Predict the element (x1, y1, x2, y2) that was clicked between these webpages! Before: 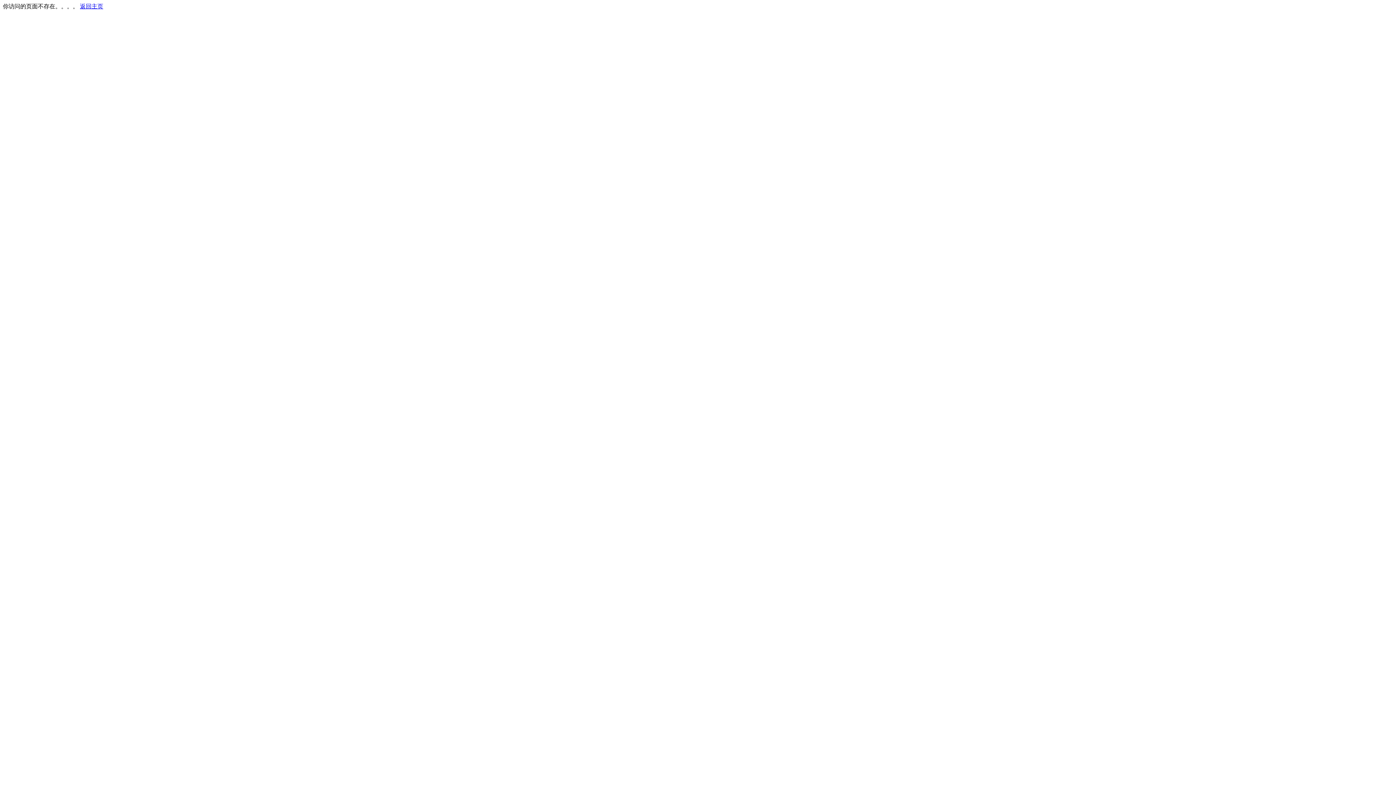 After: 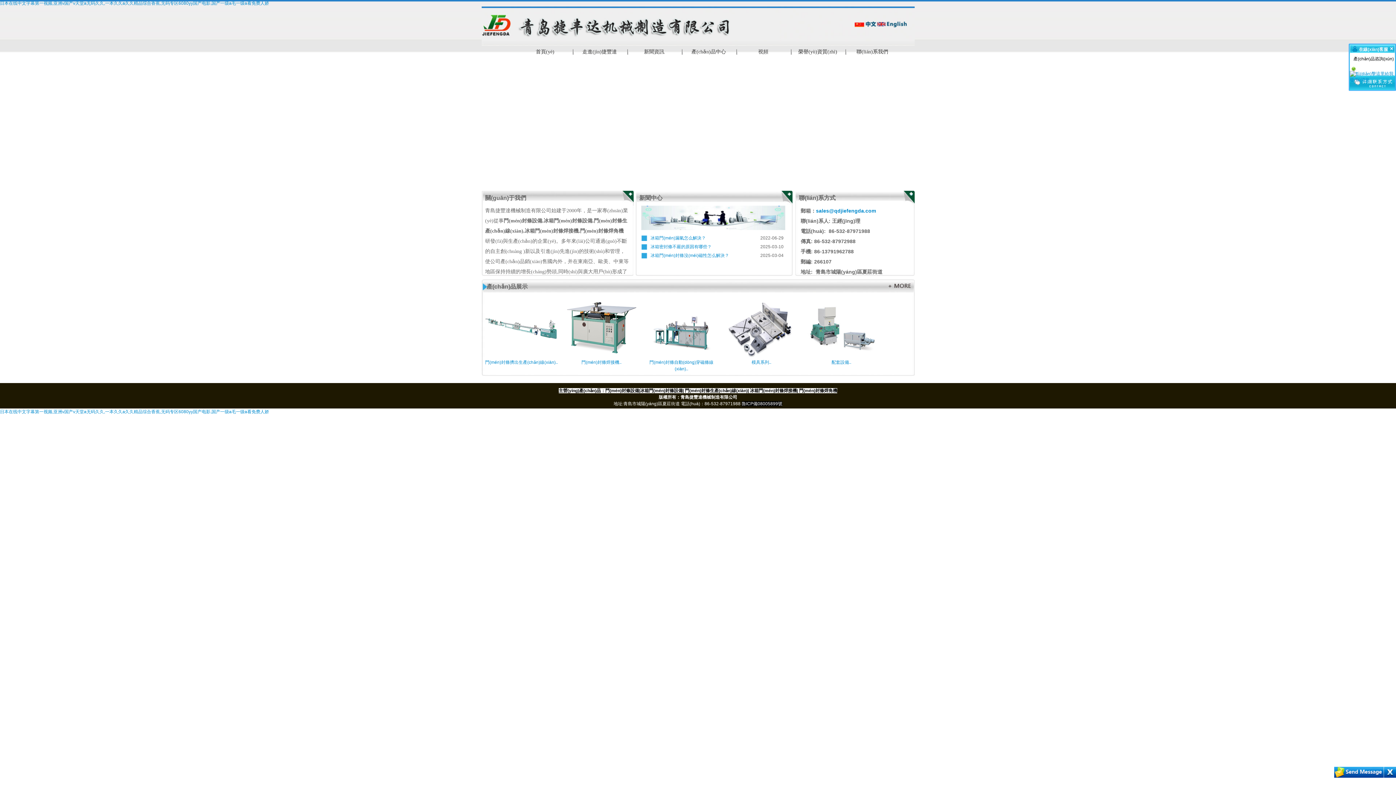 Action: bbox: (80, 3, 103, 9) label: 返回主页